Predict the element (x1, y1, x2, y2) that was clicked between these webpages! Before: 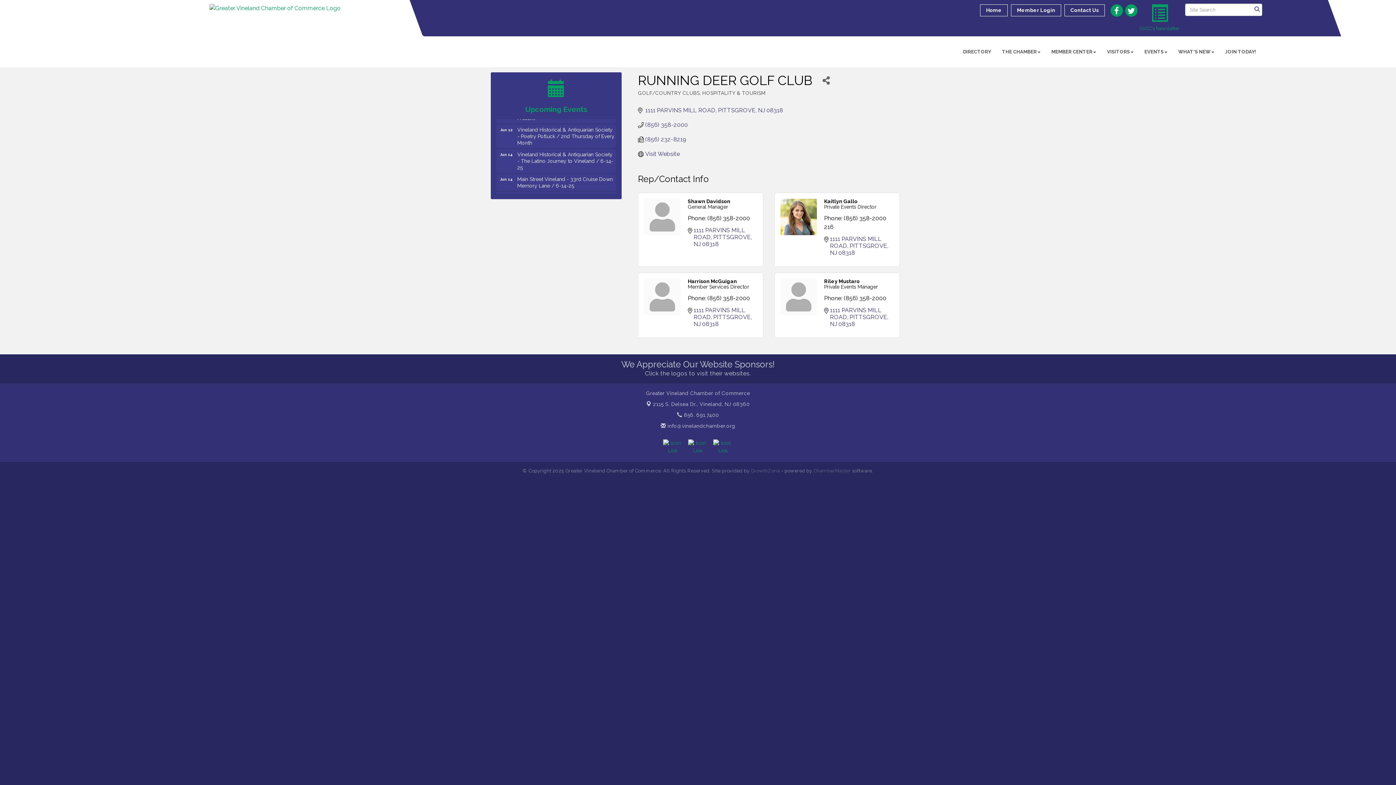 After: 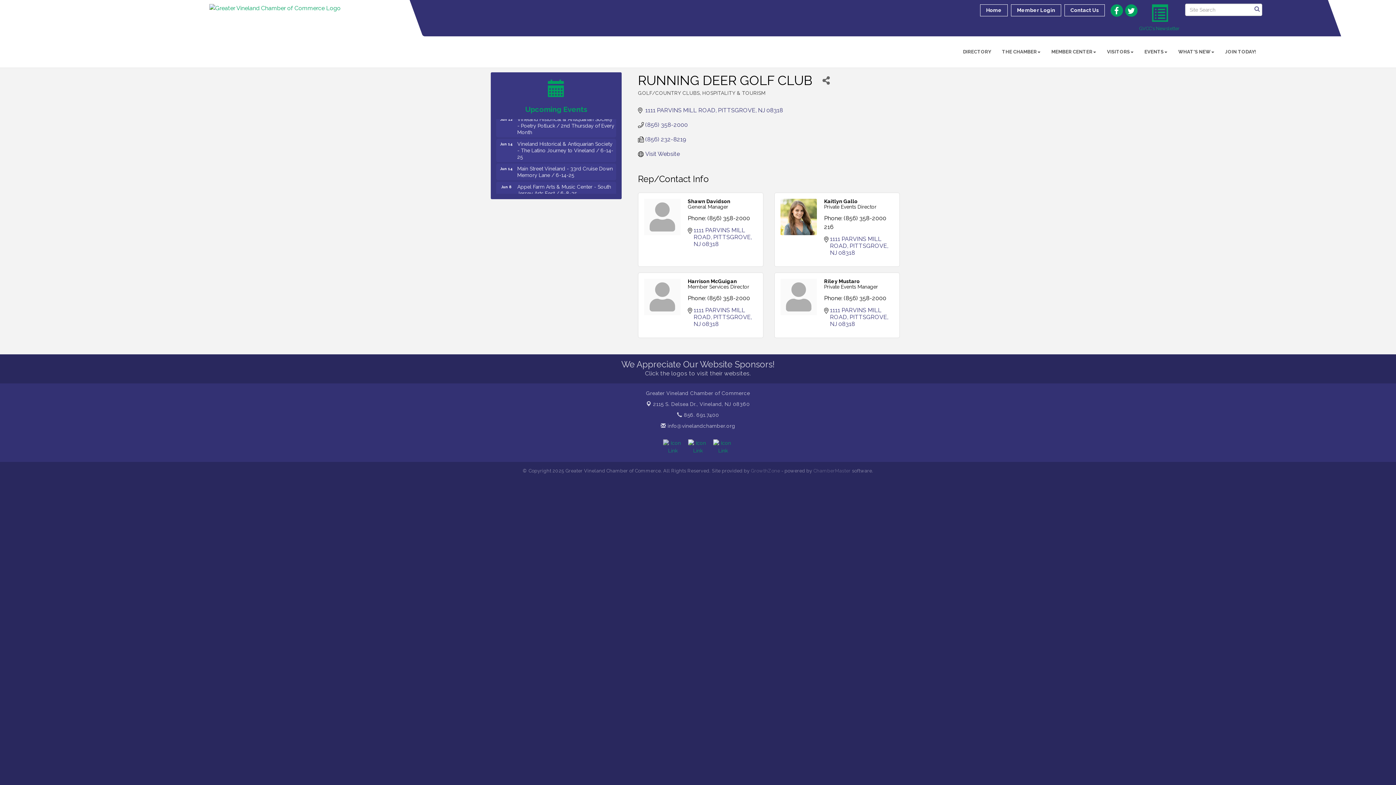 Action: bbox: (661, 437, 684, 456)